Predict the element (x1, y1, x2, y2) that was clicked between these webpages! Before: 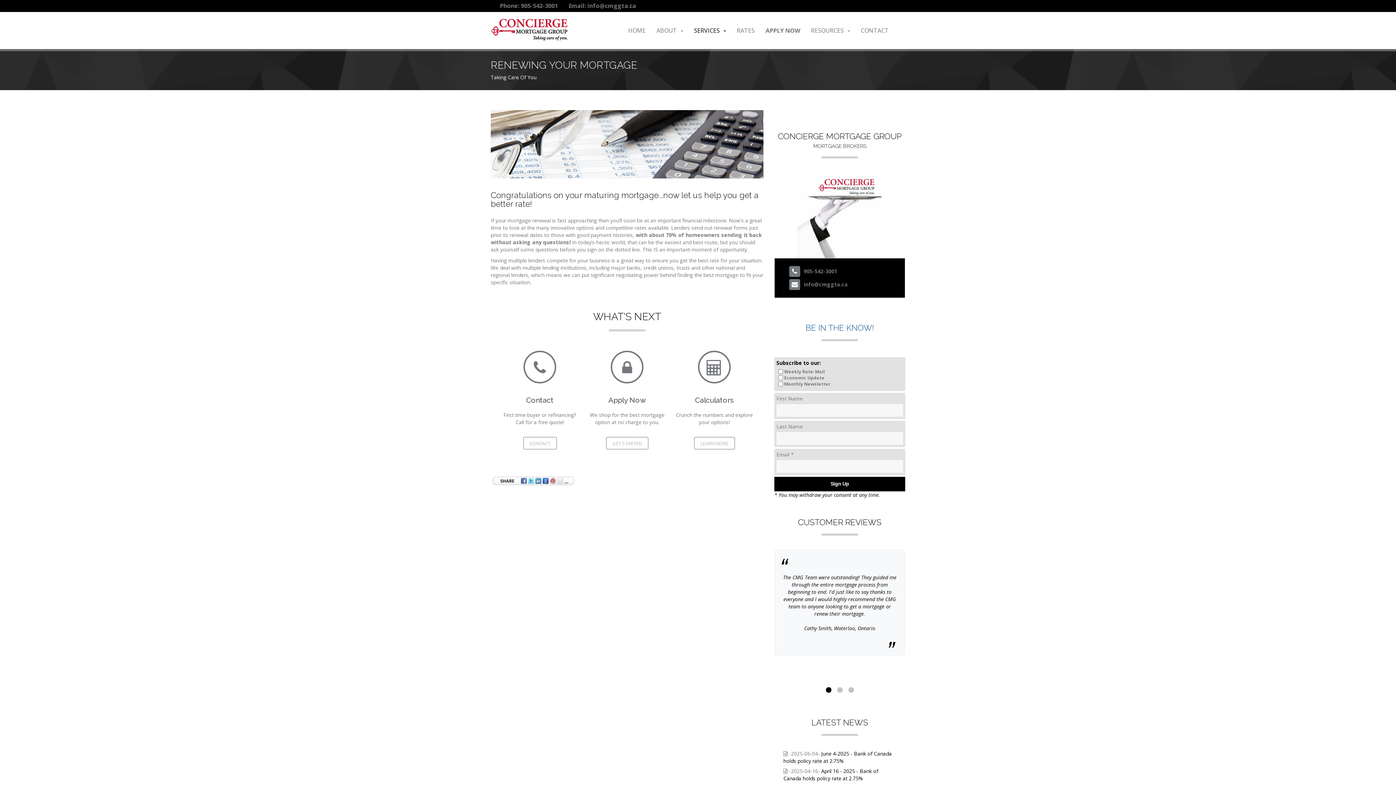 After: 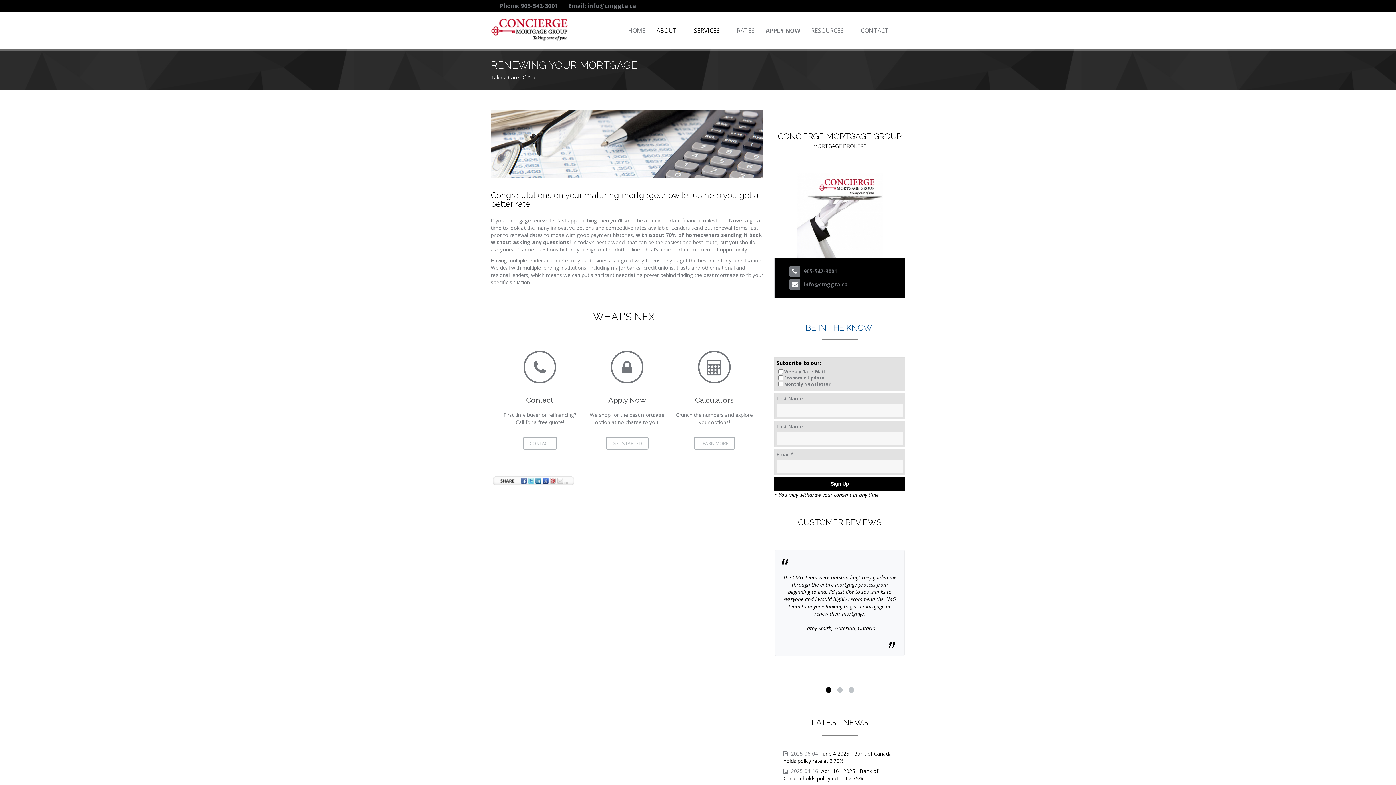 Action: bbox: (651, 12, 688, 49) label: ABOUT